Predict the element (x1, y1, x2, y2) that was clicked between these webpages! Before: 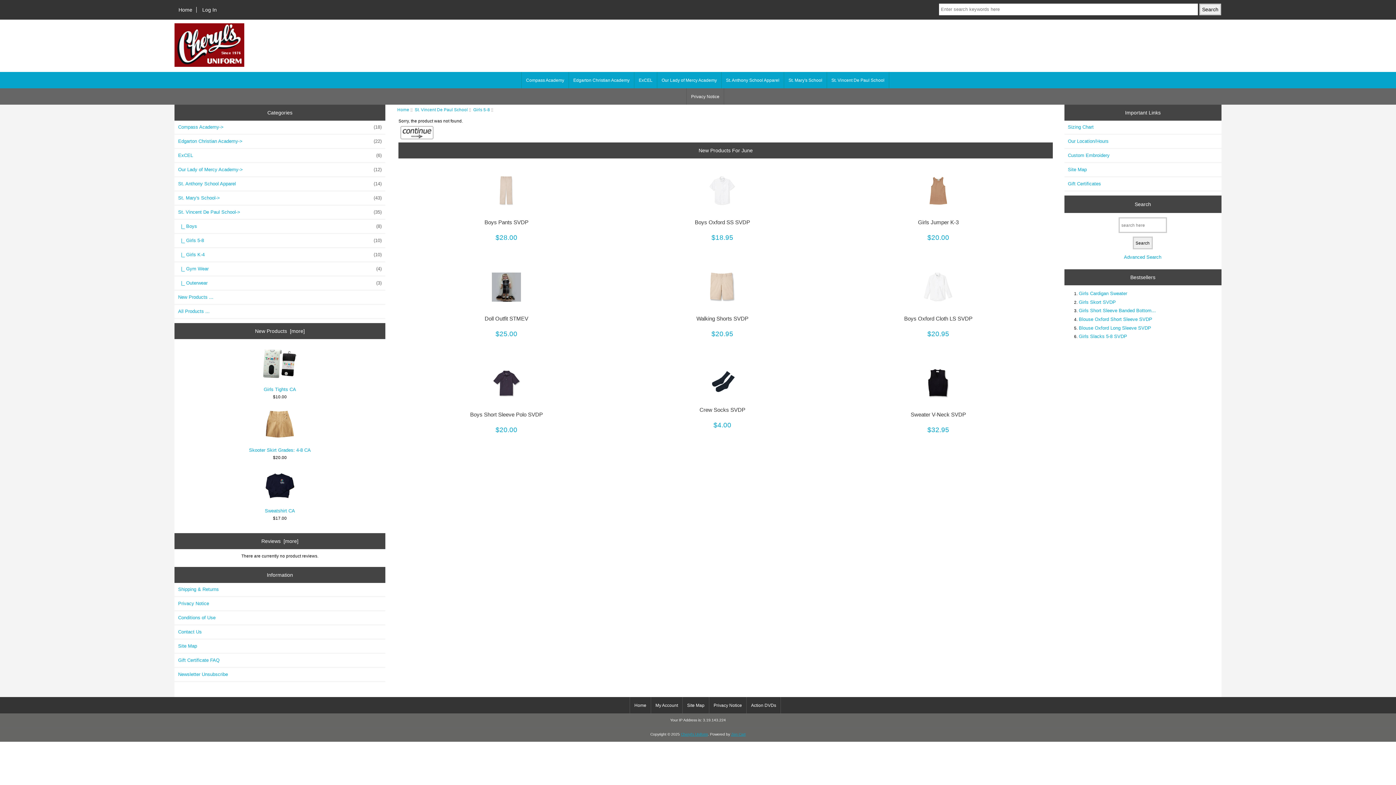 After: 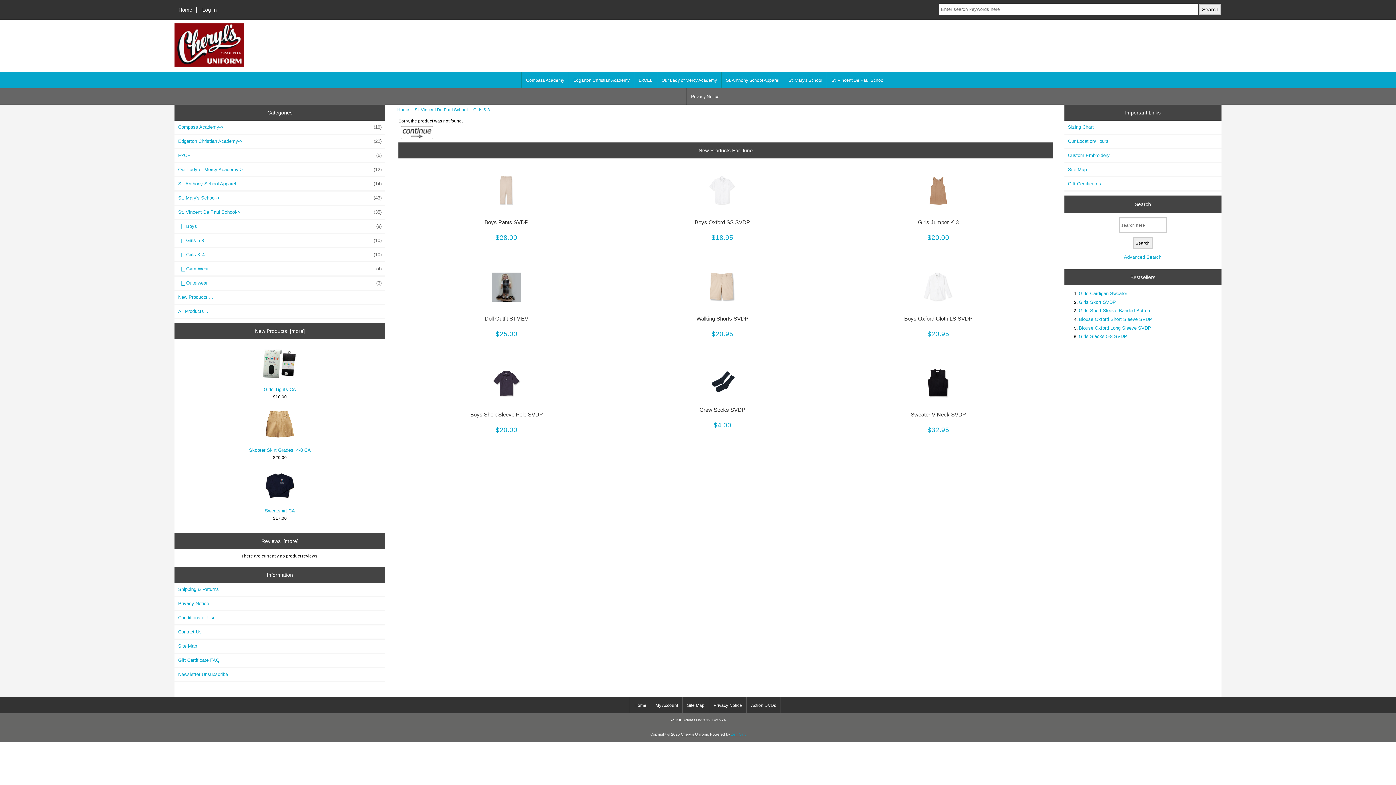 Action: bbox: (681, 732, 708, 736) label: Cheryl's Uniform